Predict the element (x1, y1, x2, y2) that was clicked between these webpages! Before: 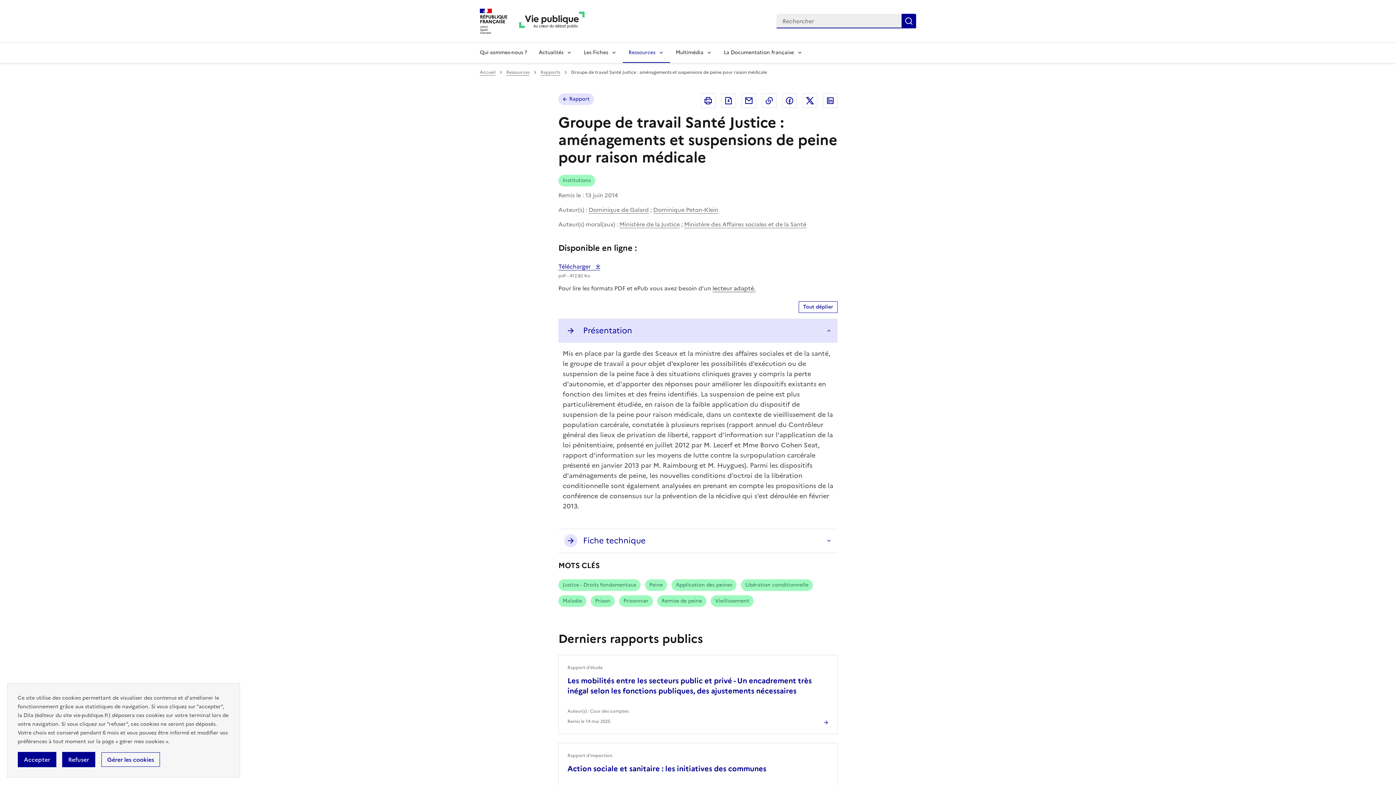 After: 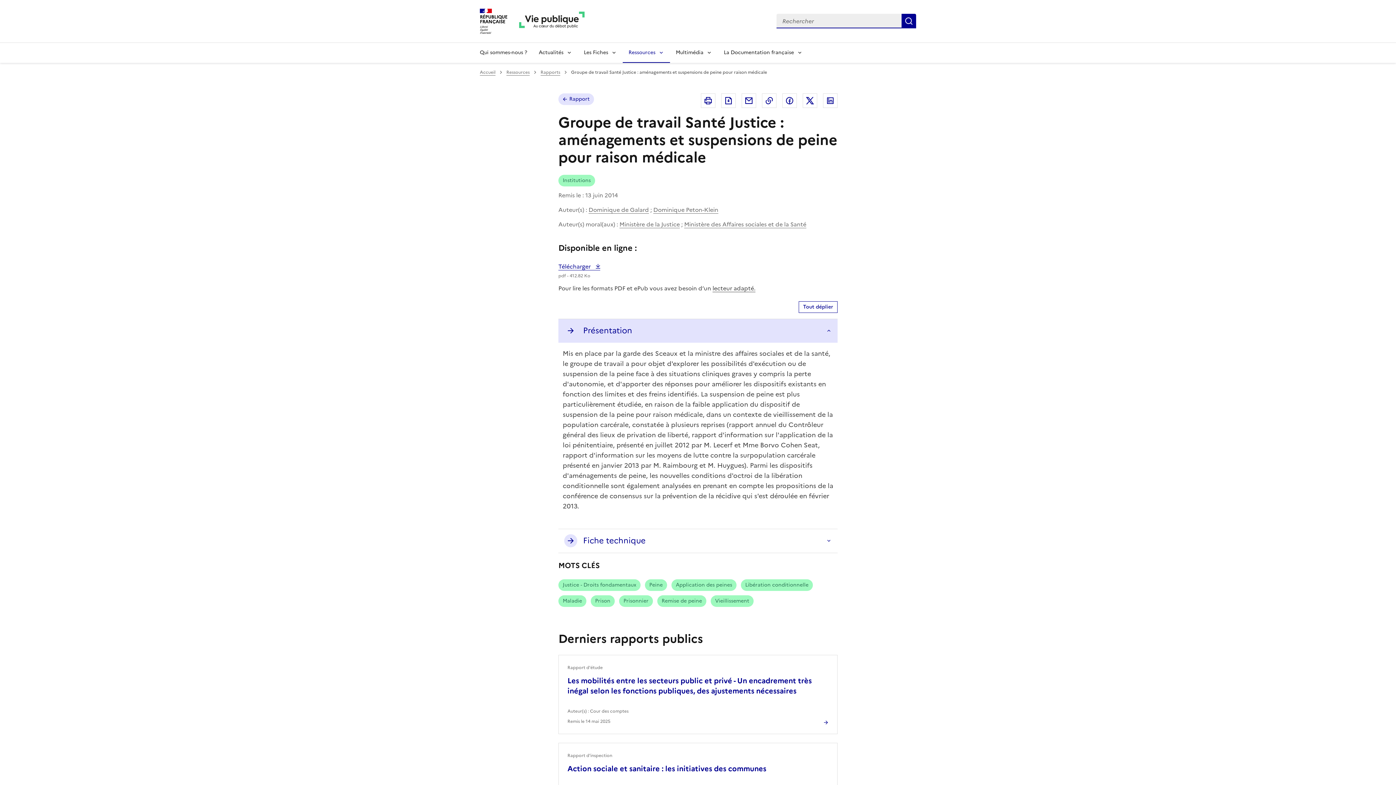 Action: bbox: (17, 752, 56, 767) label: Accepter